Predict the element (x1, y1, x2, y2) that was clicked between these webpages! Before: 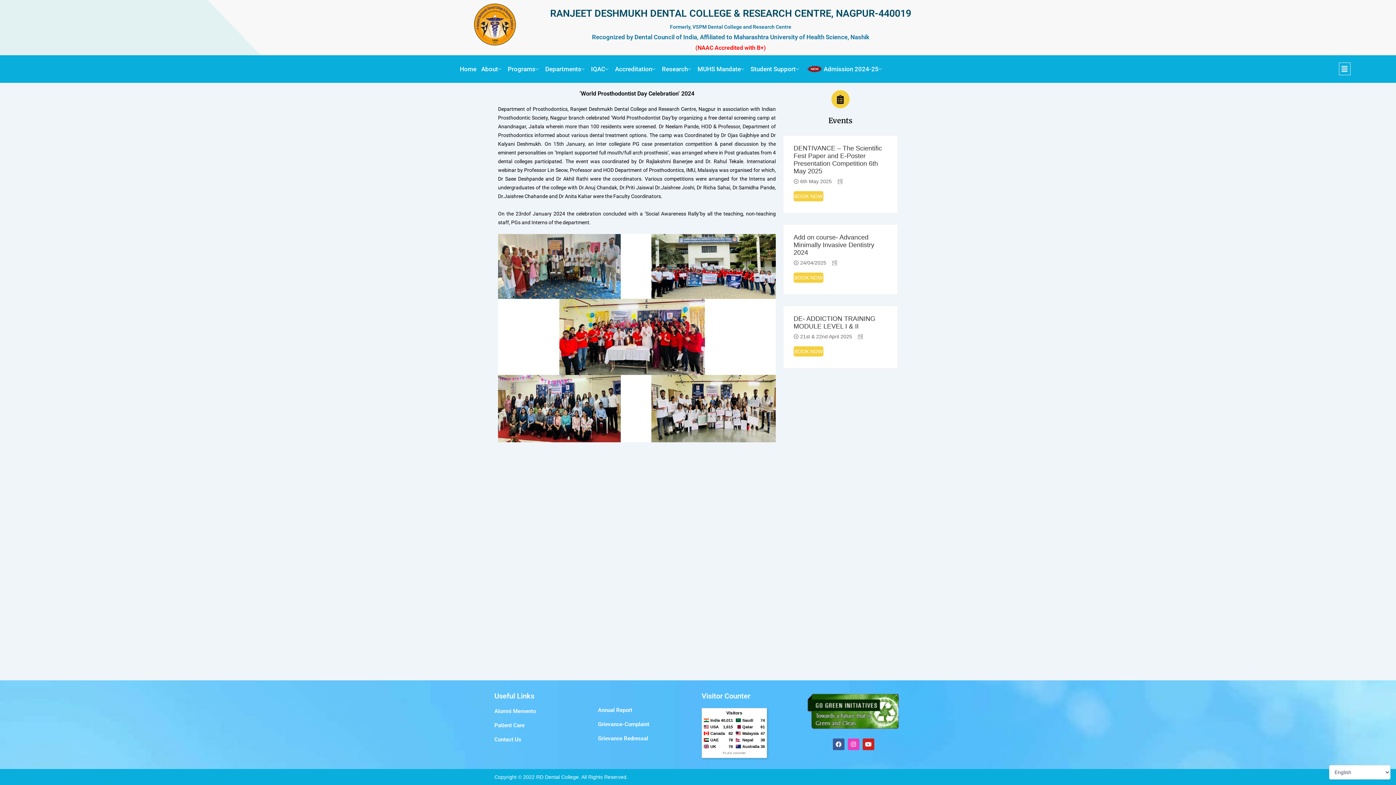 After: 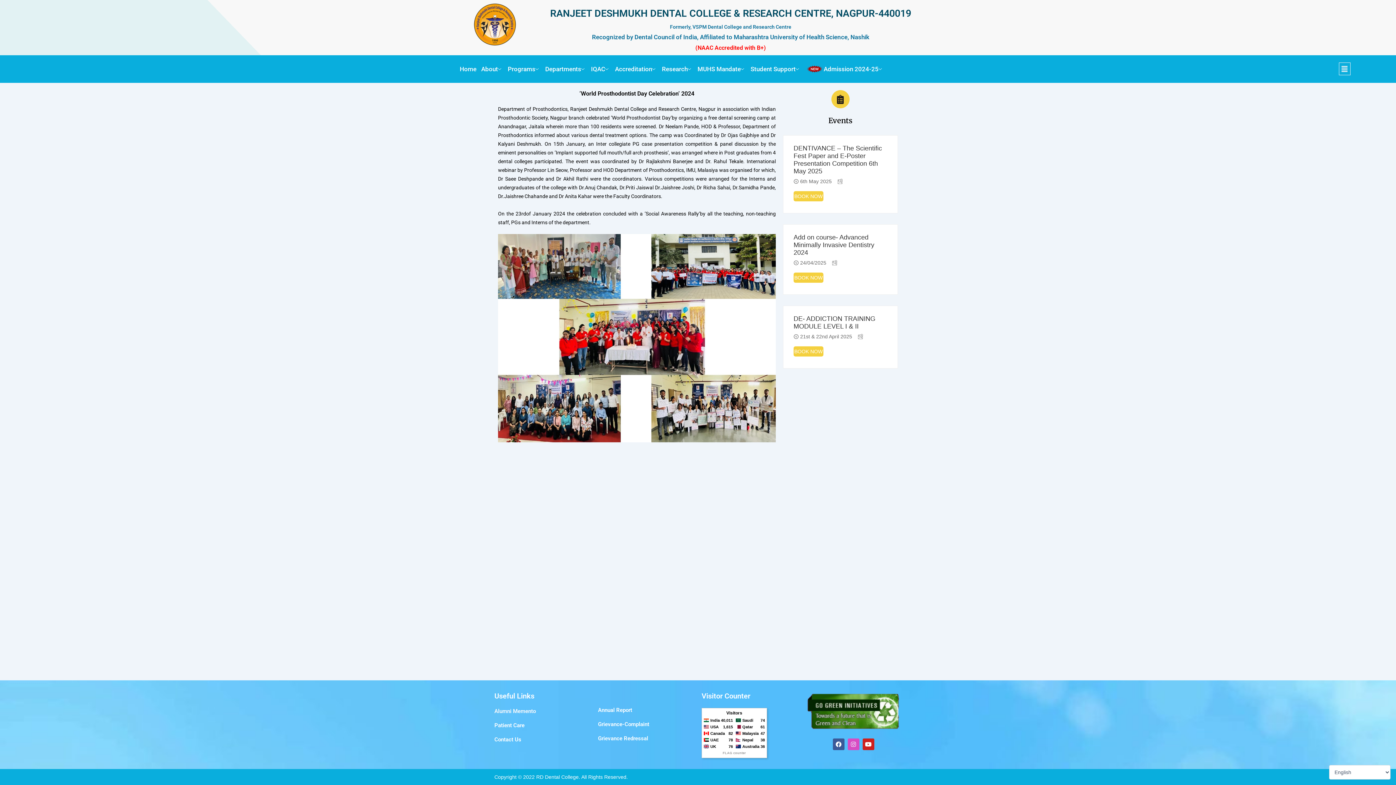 Action: bbox: (847, 739, 859, 750) label: Instagram